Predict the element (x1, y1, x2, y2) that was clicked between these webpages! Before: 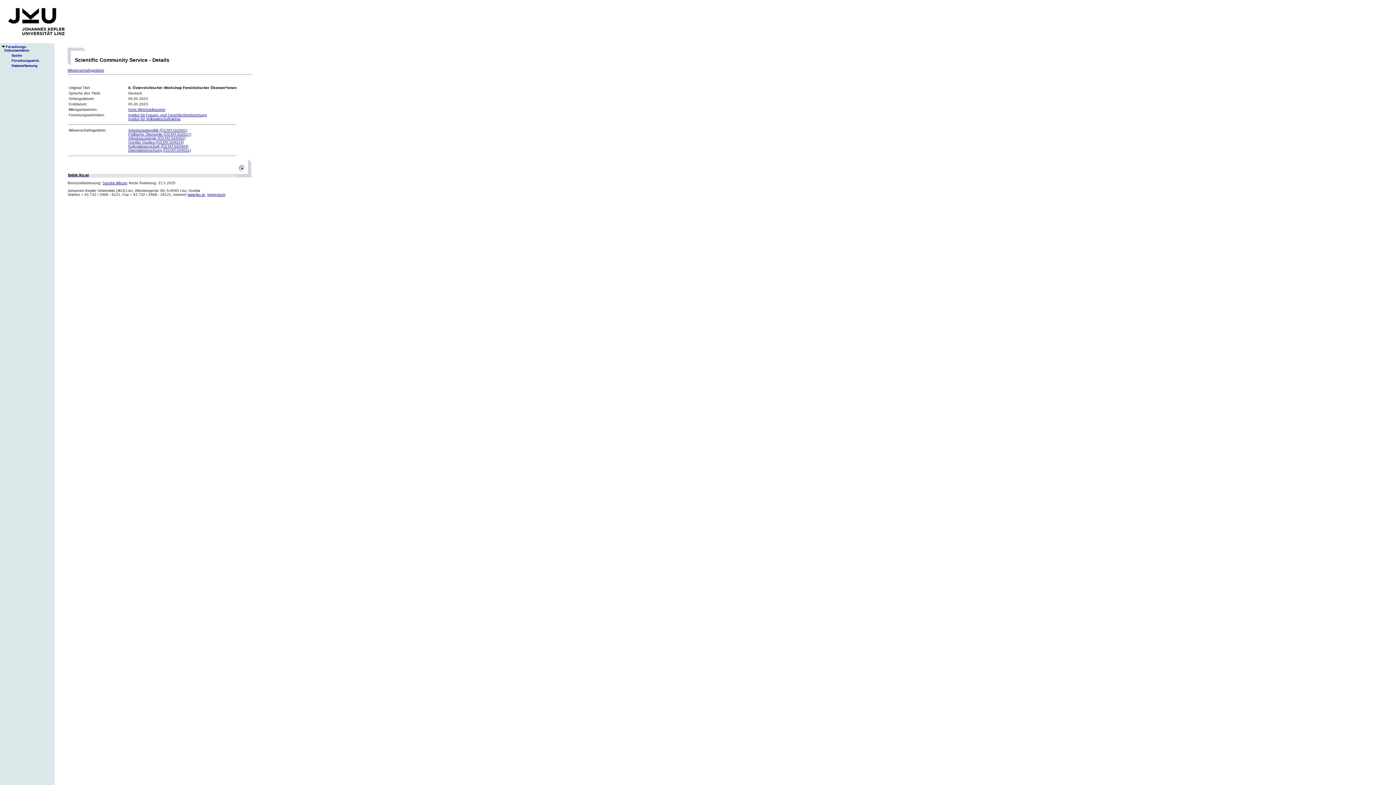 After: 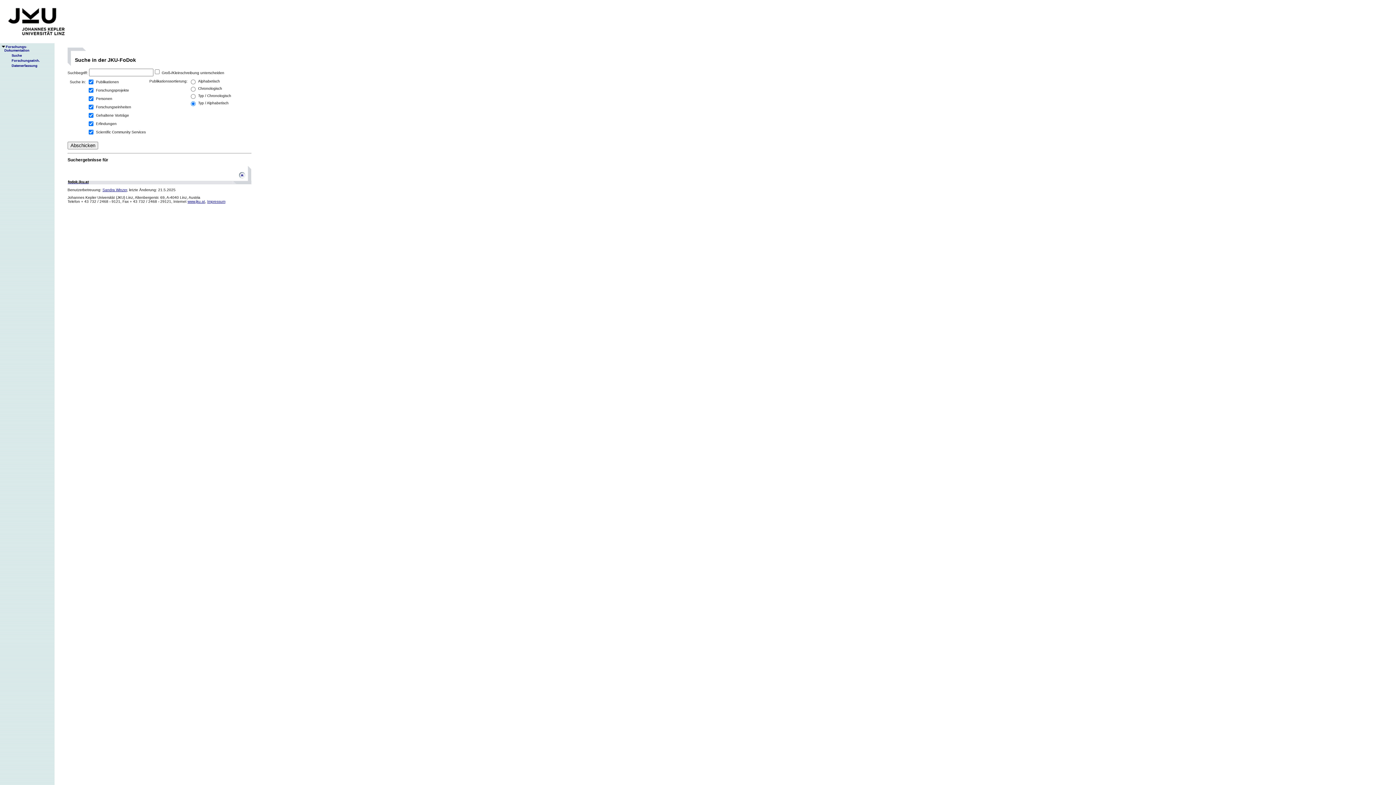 Action: bbox: (5, 53, 21, 57) label: Suche